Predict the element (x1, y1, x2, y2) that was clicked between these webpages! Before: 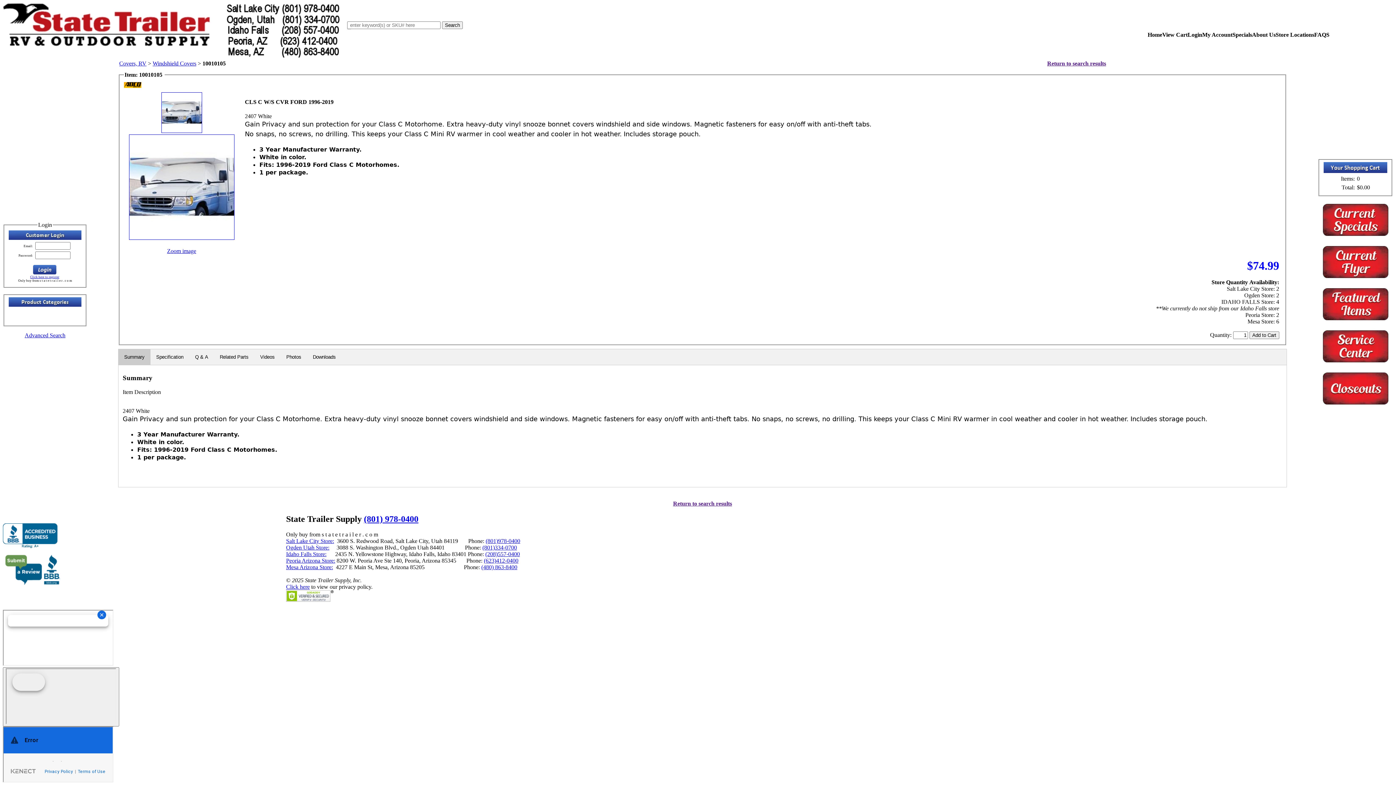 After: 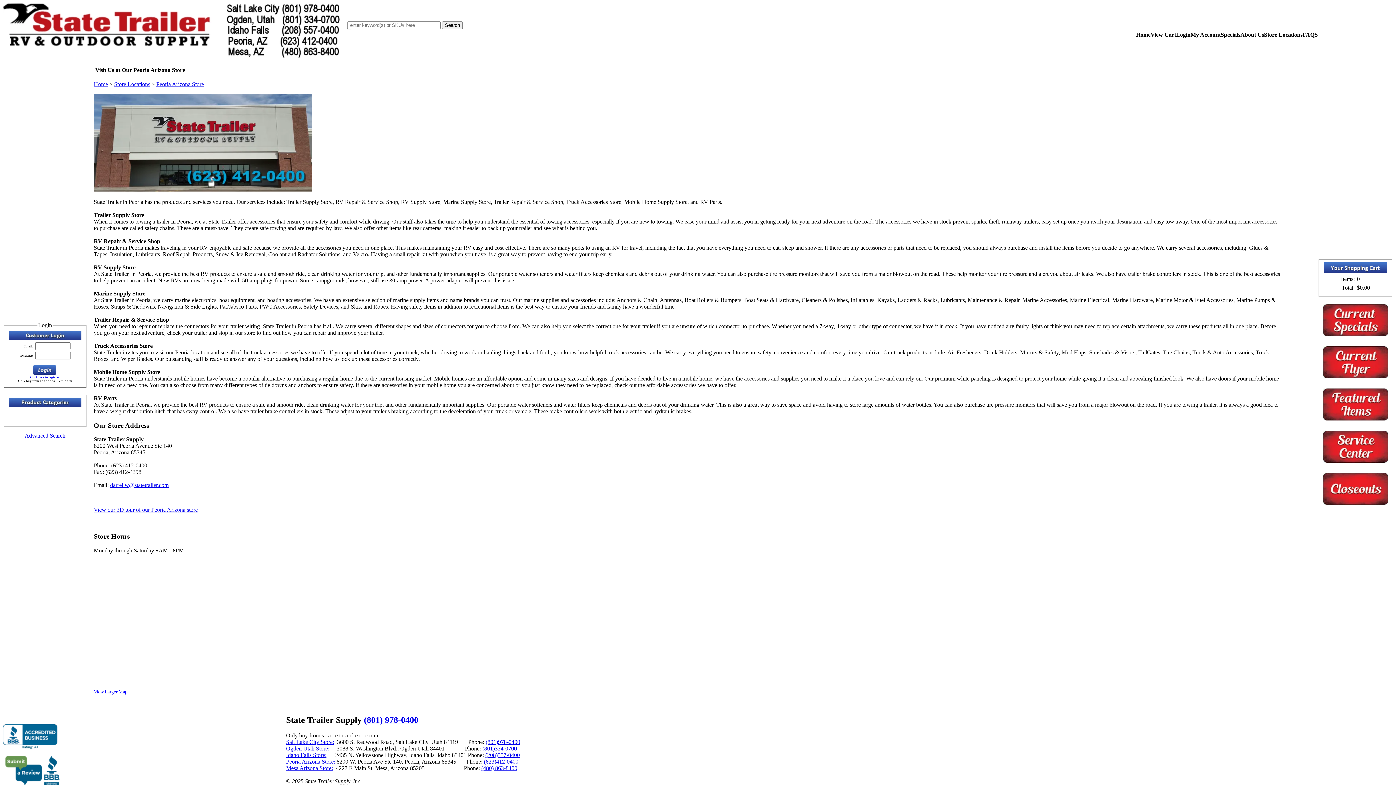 Action: bbox: (286, 564, 333, 570) label: Mesa Arizona Store: